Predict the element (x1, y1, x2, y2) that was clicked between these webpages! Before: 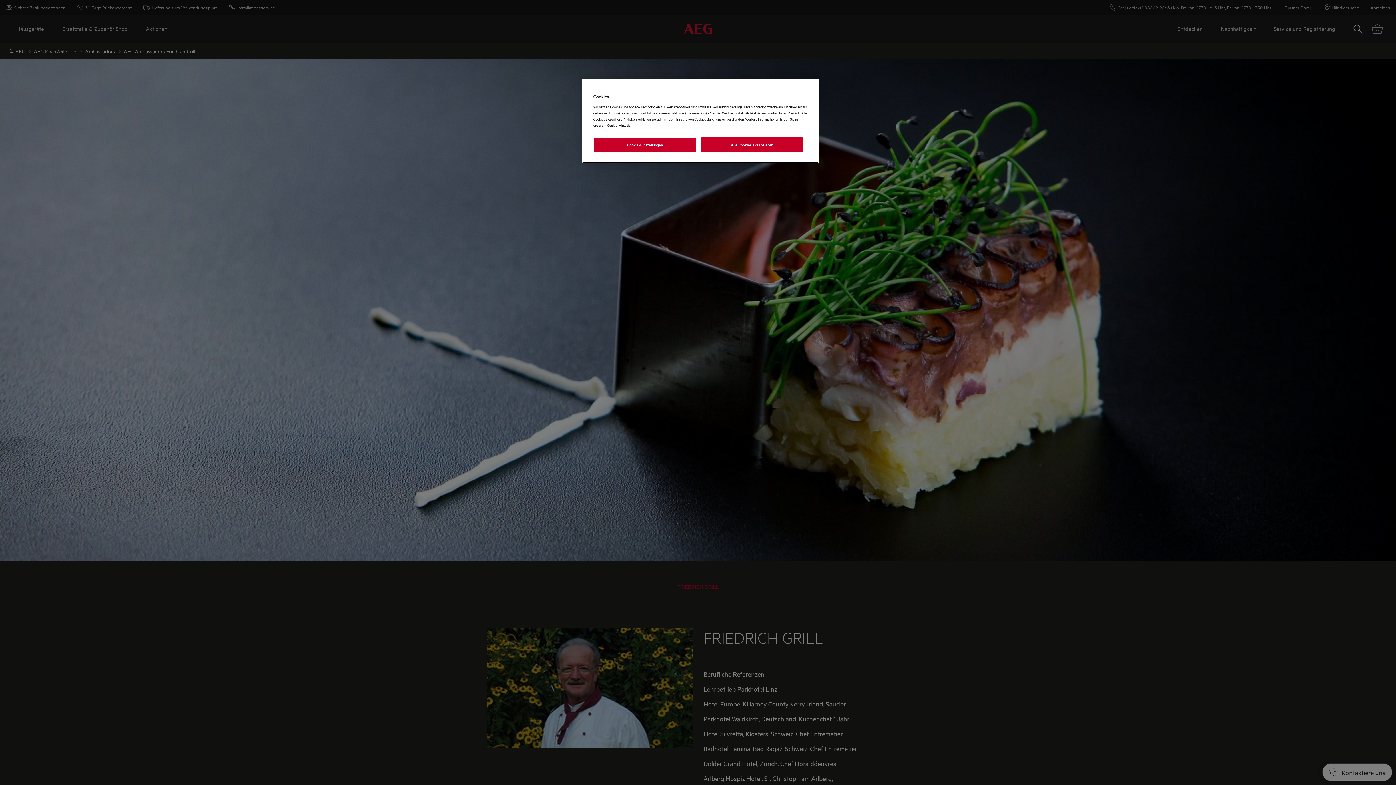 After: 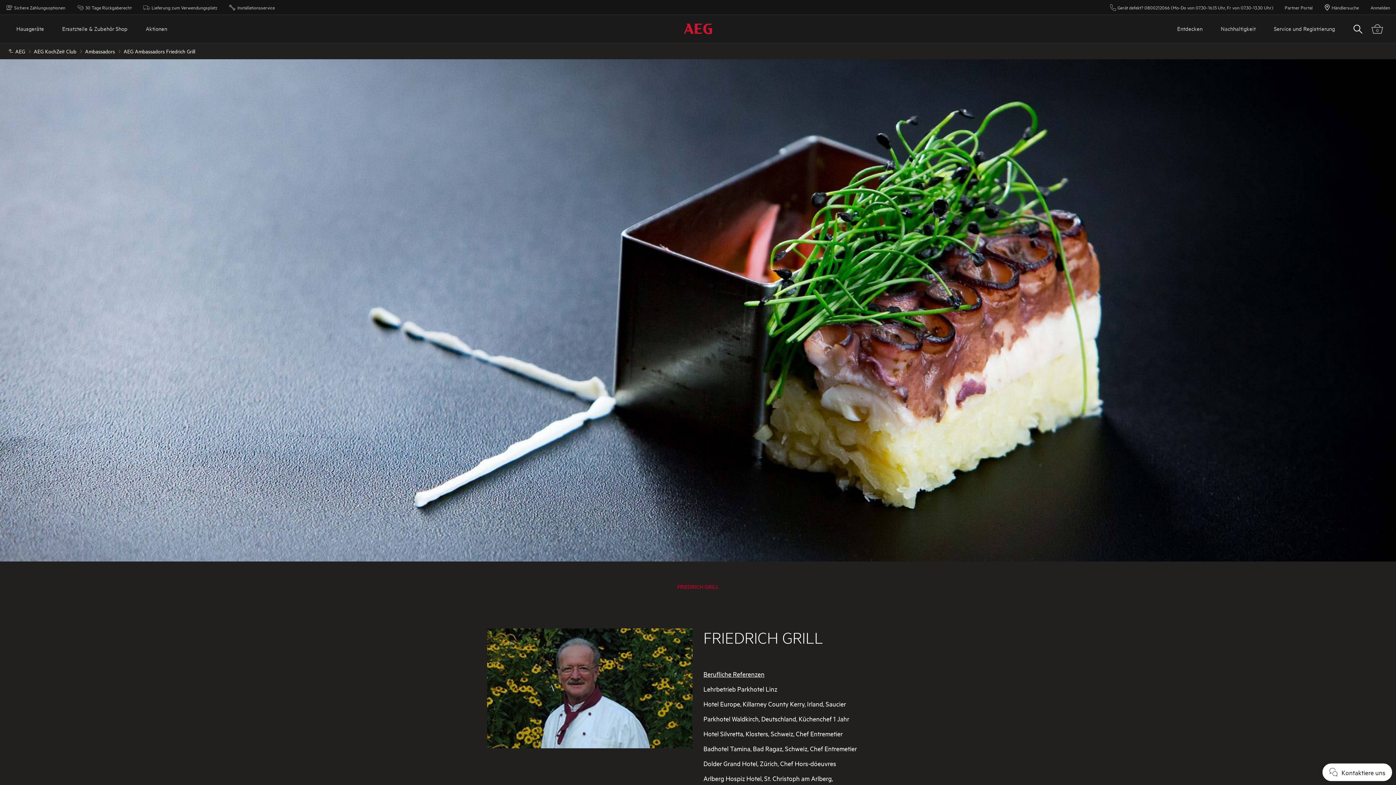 Action: label: Alle Cookies akzeptieren bbox: (700, 137, 803, 152)